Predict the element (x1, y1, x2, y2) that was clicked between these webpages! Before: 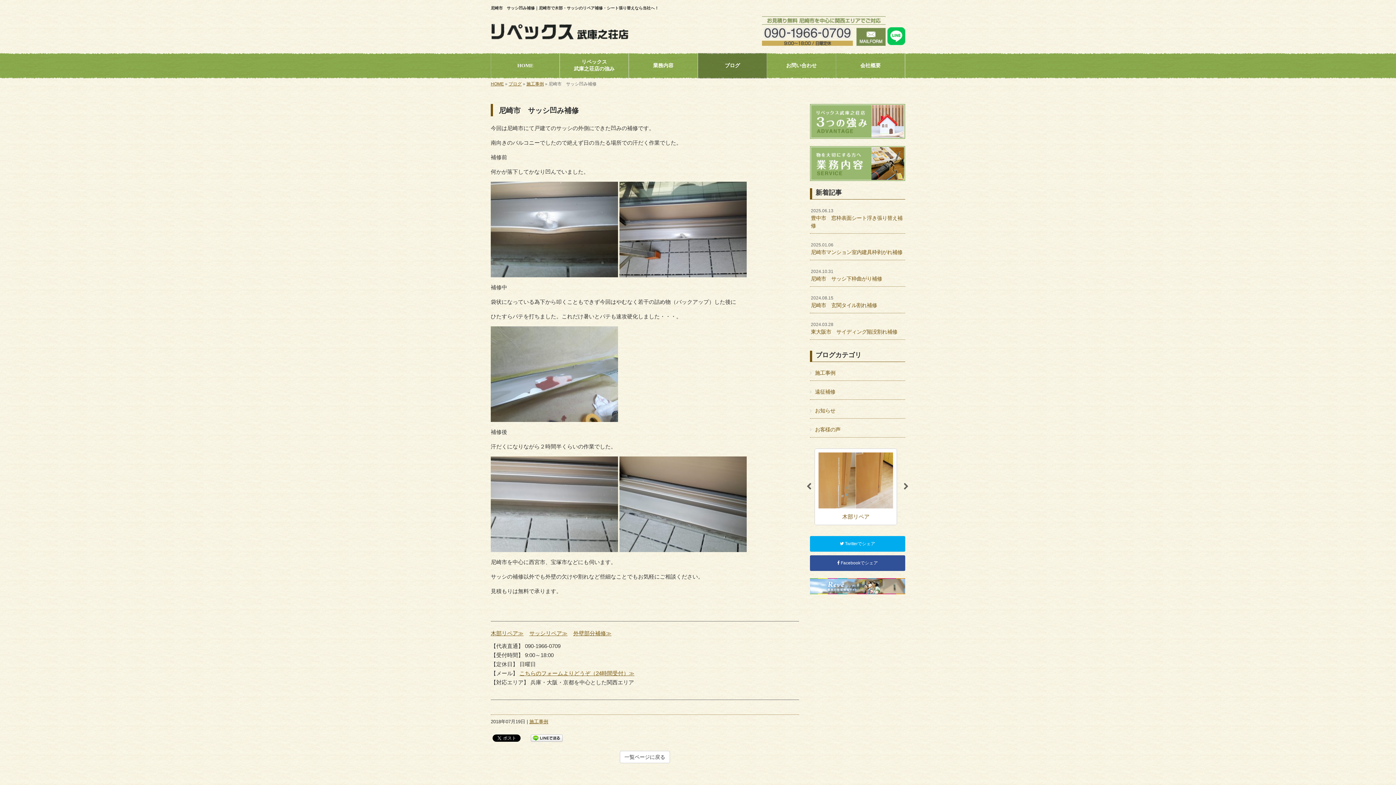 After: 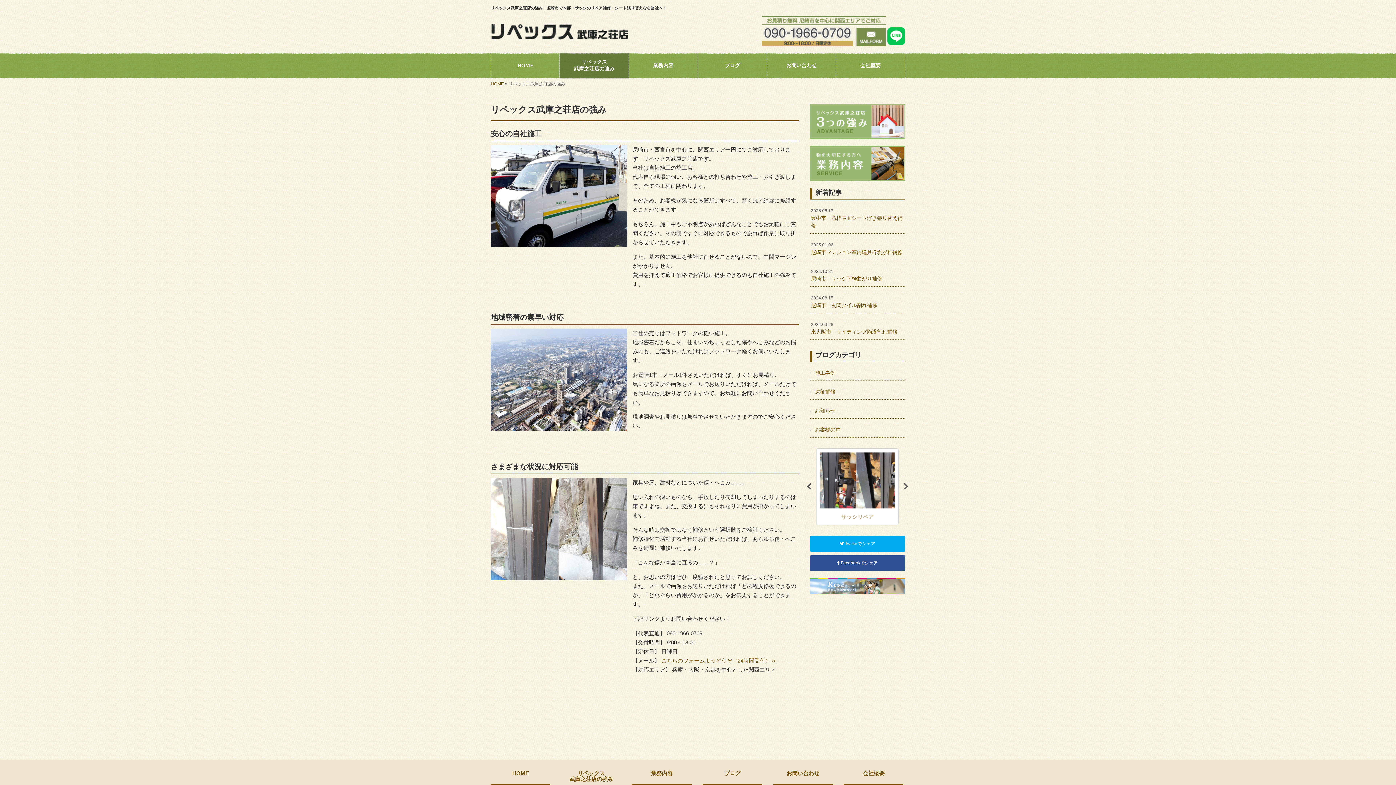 Action: bbox: (810, 117, 905, 123)